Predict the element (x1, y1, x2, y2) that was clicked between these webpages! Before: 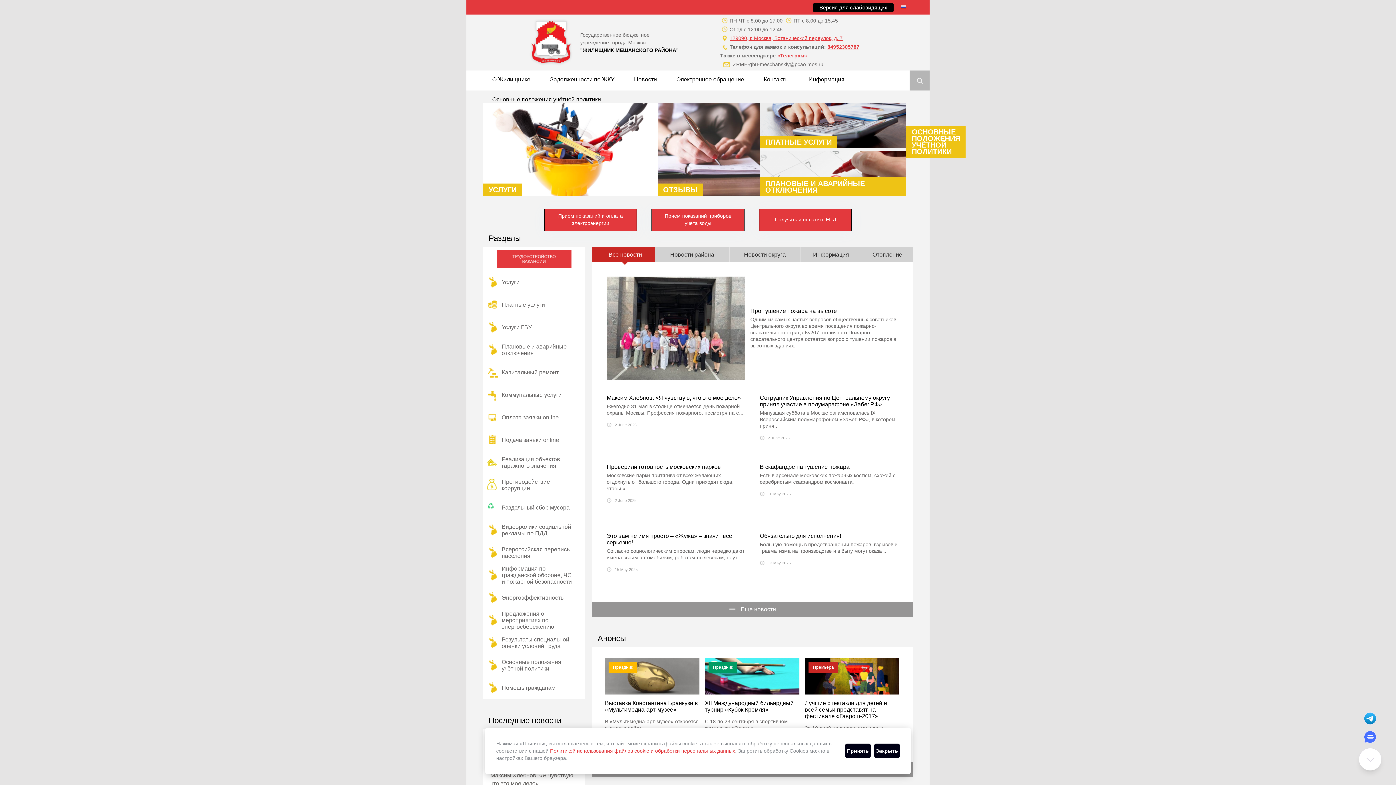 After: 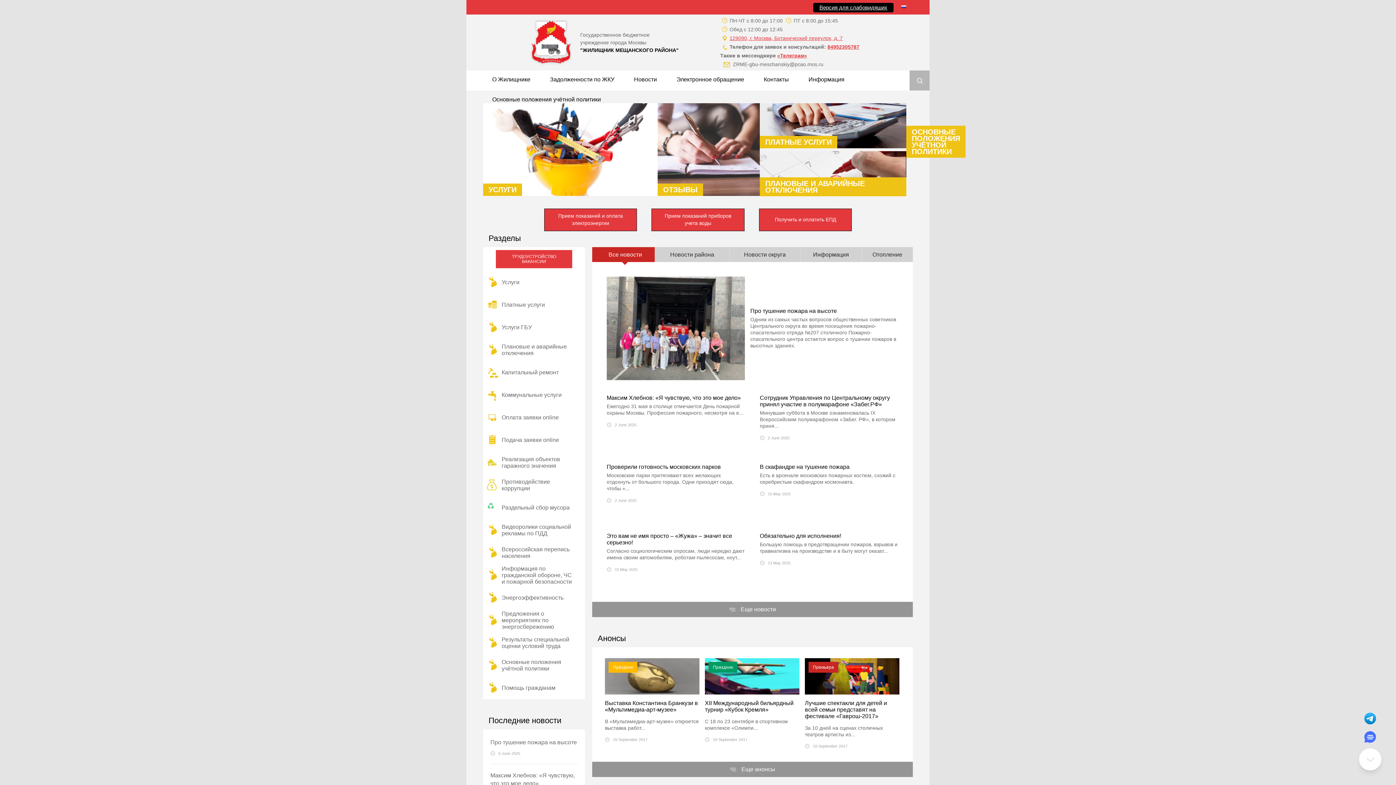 Action: bbox: (845, 744, 870, 758) label: Принять